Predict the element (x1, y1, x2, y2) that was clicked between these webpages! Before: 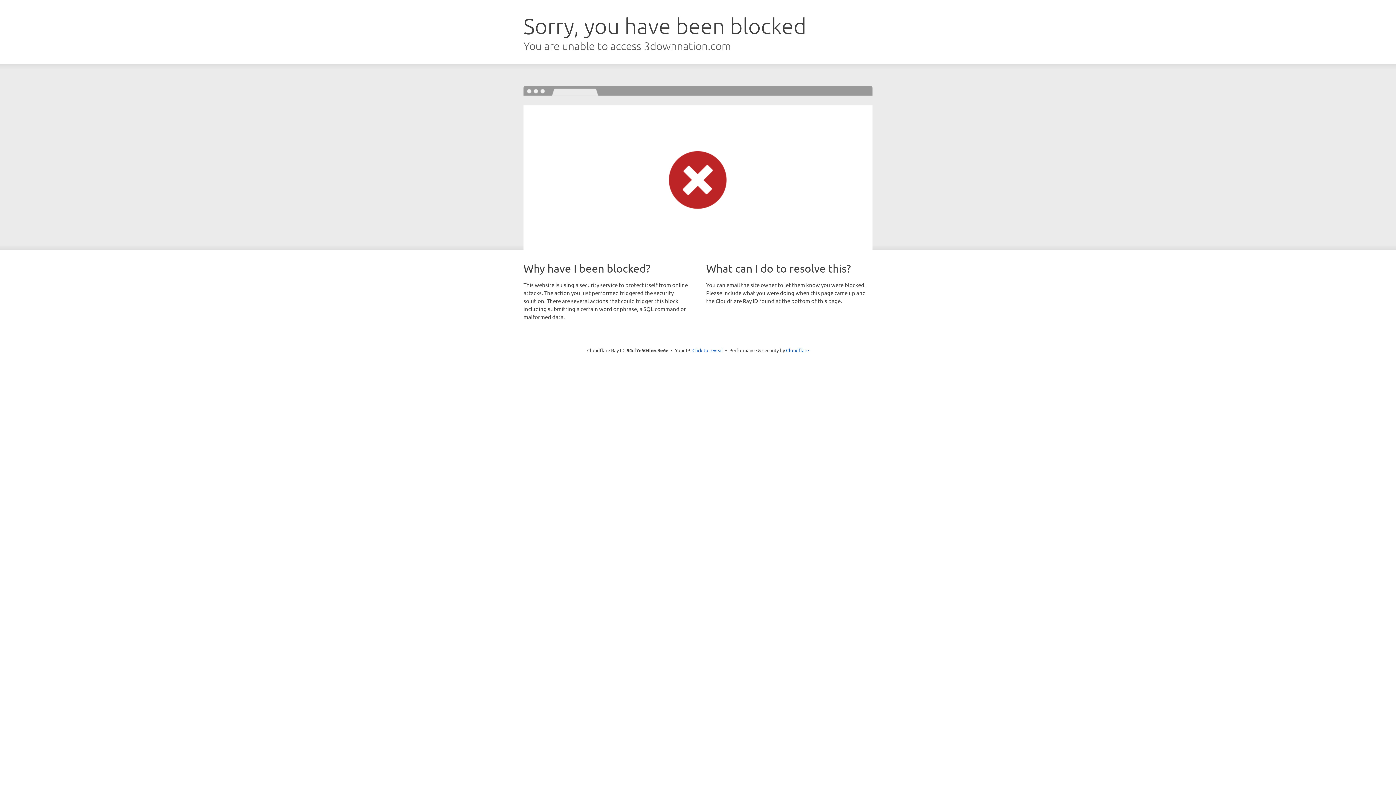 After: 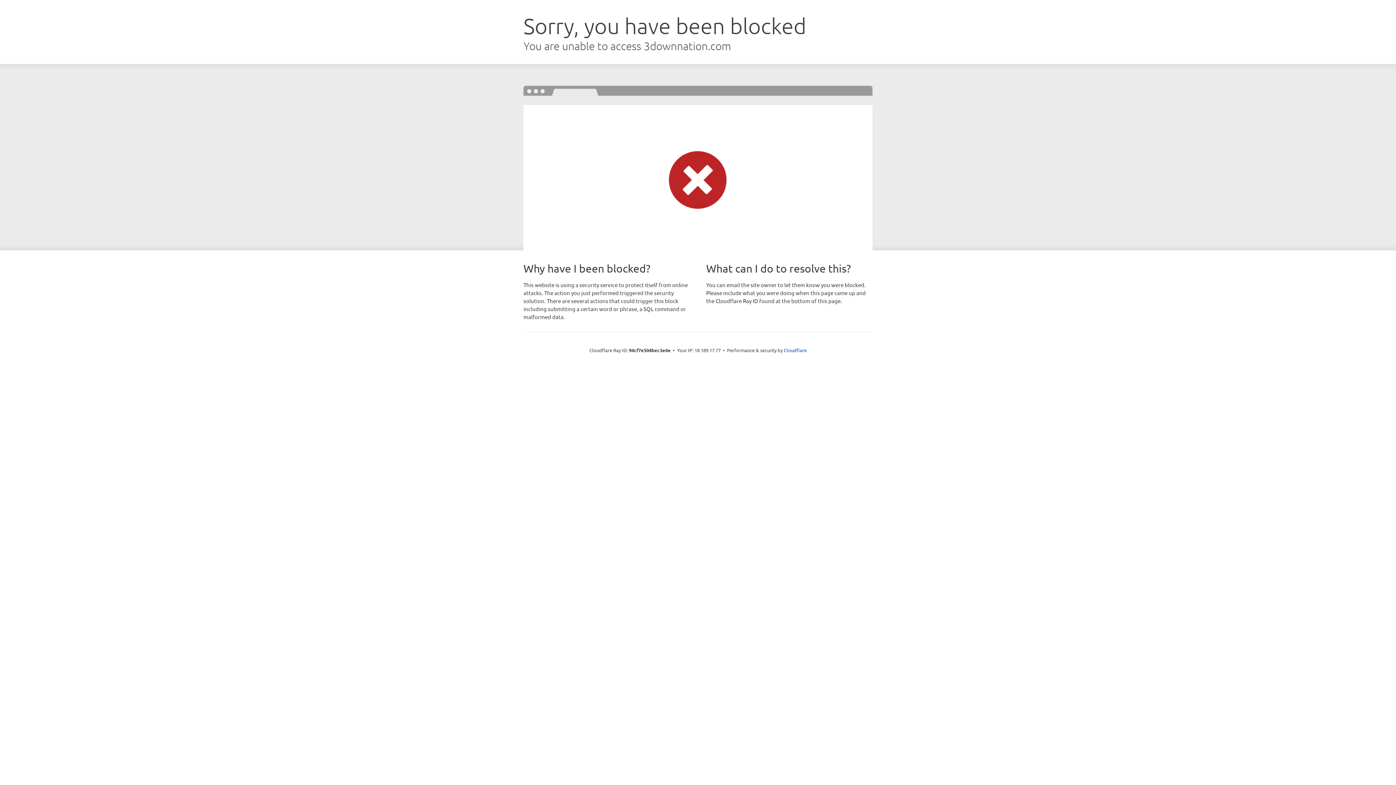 Action: bbox: (692, 346, 723, 353) label: Click to reveal